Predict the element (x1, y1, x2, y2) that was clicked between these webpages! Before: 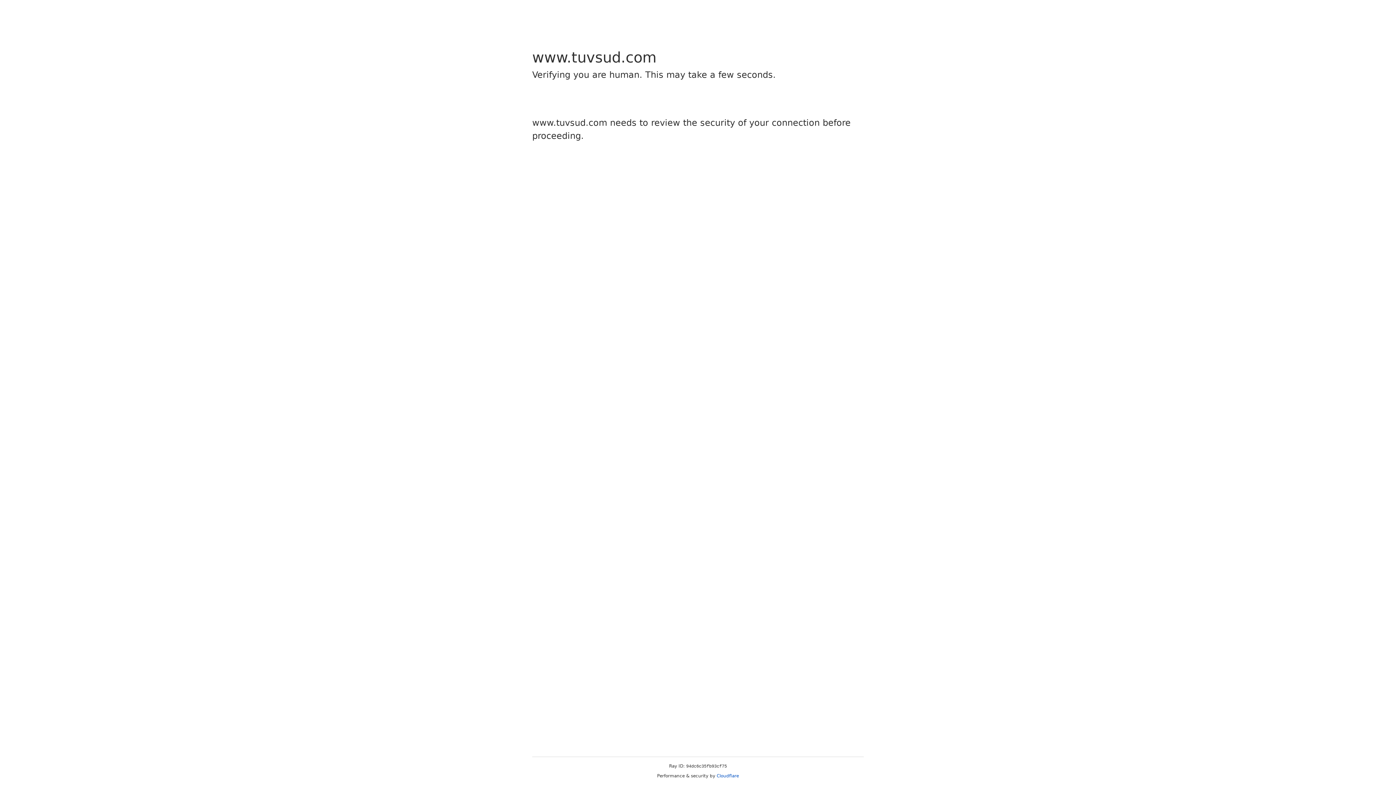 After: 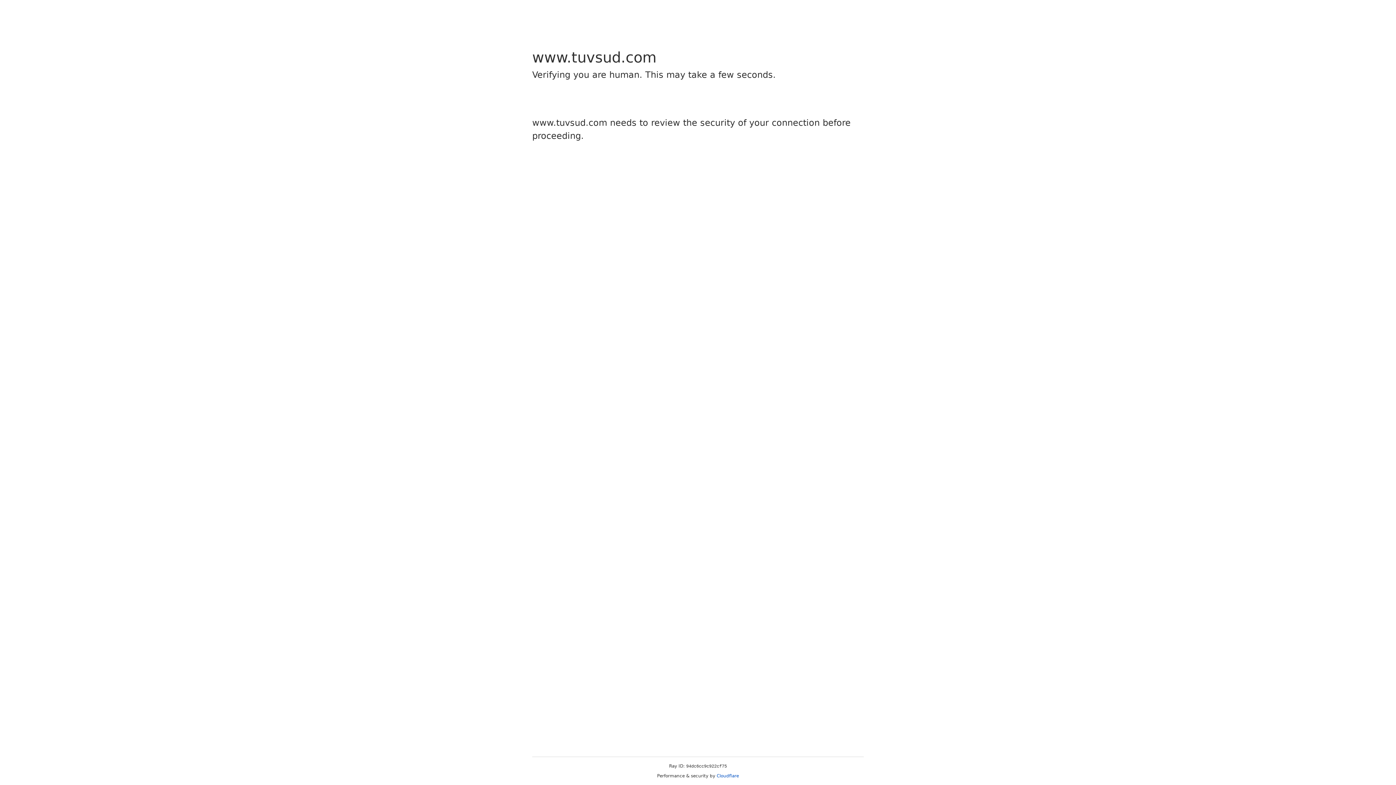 Action: label: Cloudflare bbox: (716, 773, 739, 778)